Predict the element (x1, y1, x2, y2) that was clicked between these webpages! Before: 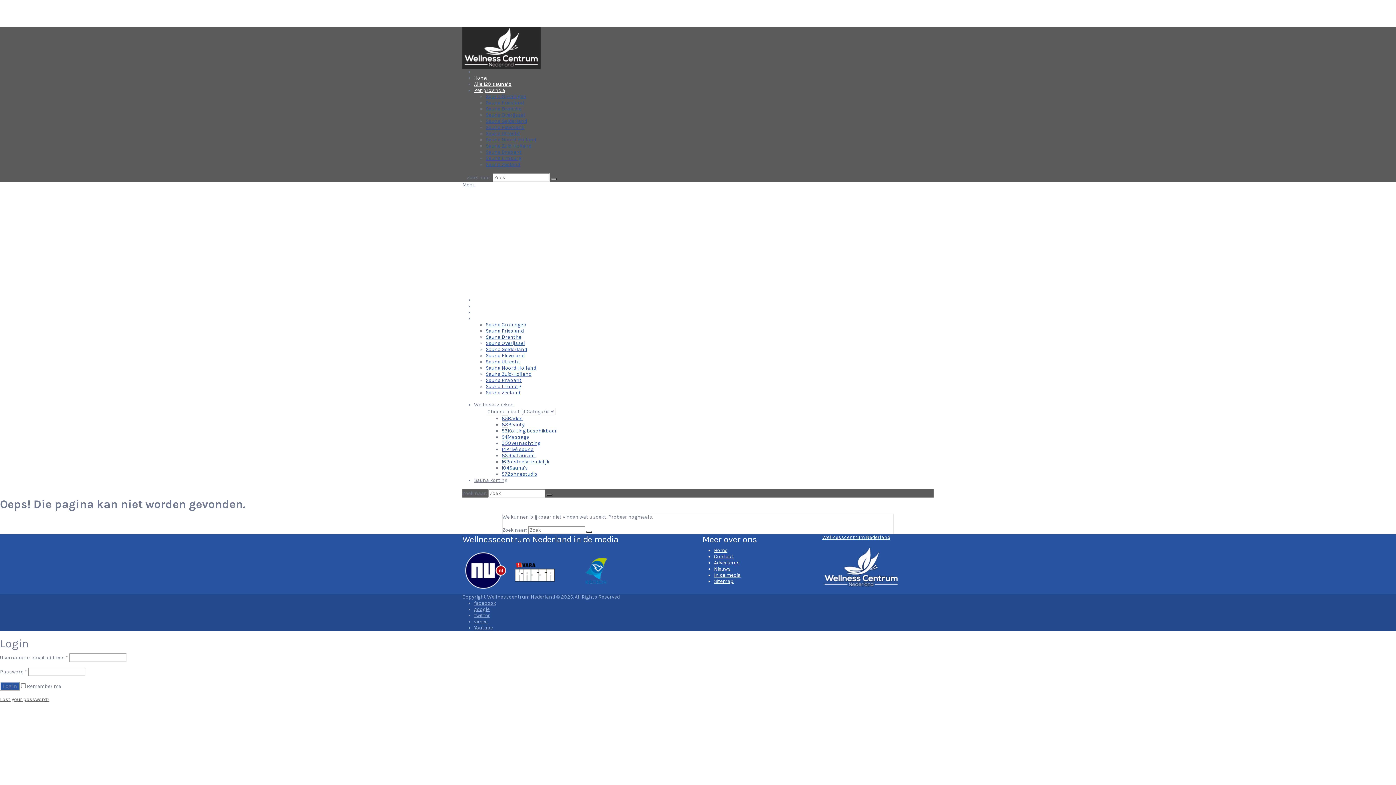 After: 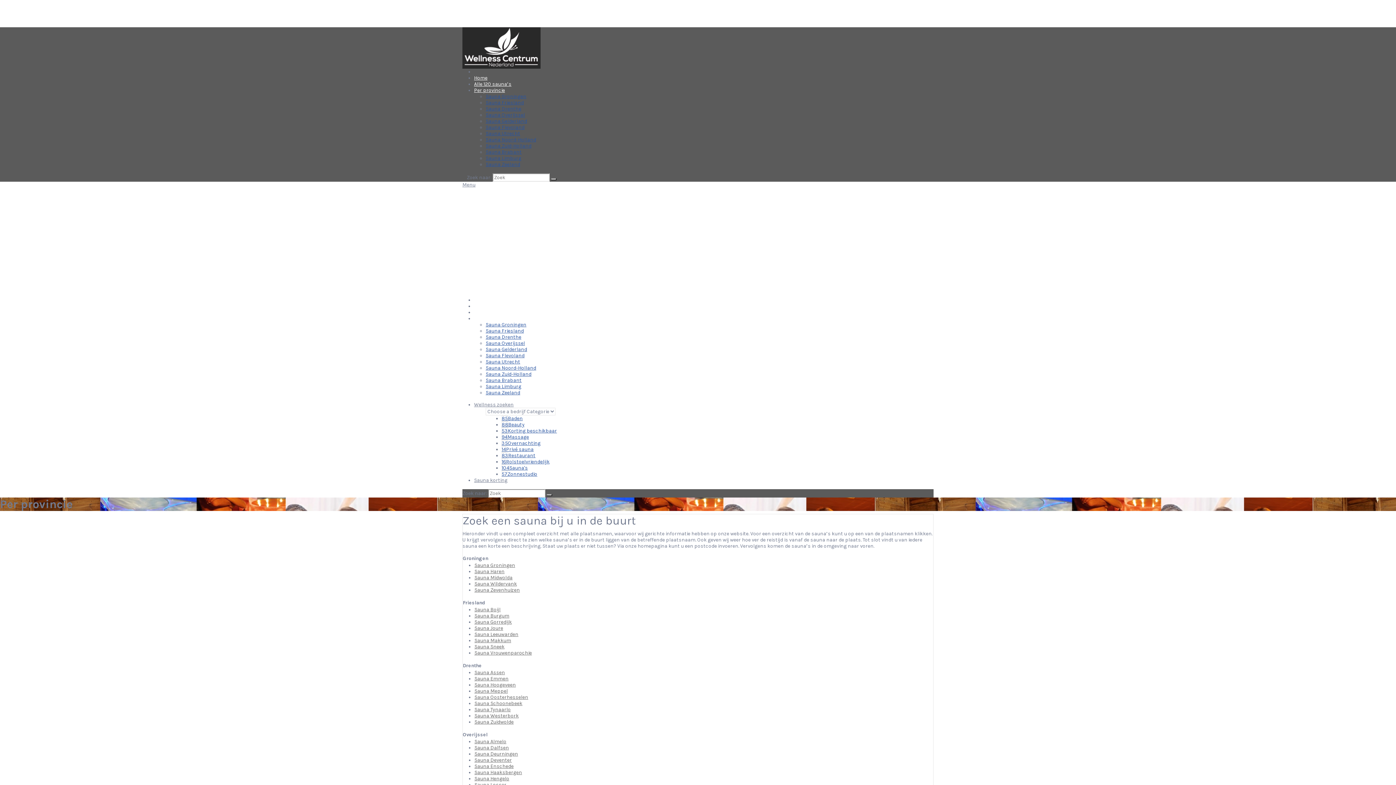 Action: bbox: (474, 87, 505, 93) label: Per provincie